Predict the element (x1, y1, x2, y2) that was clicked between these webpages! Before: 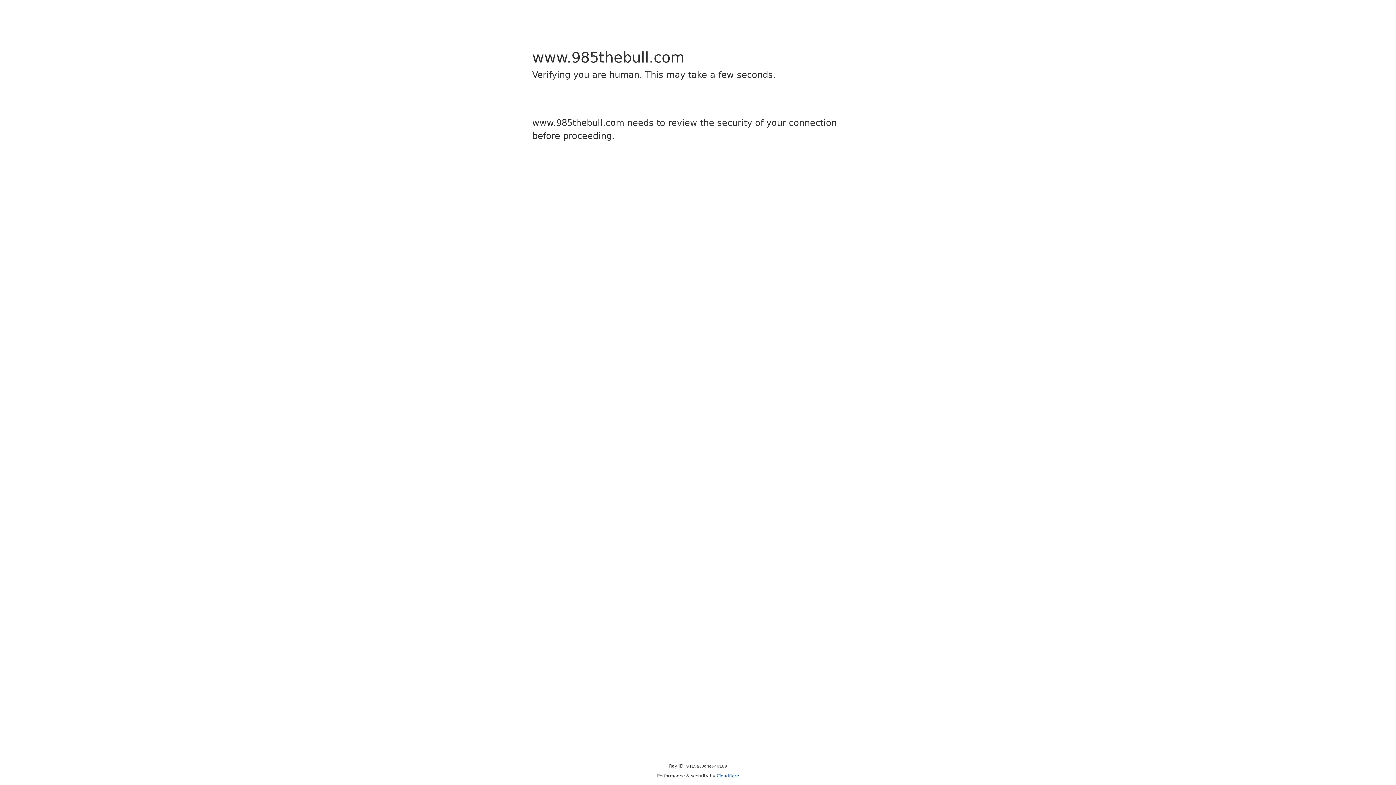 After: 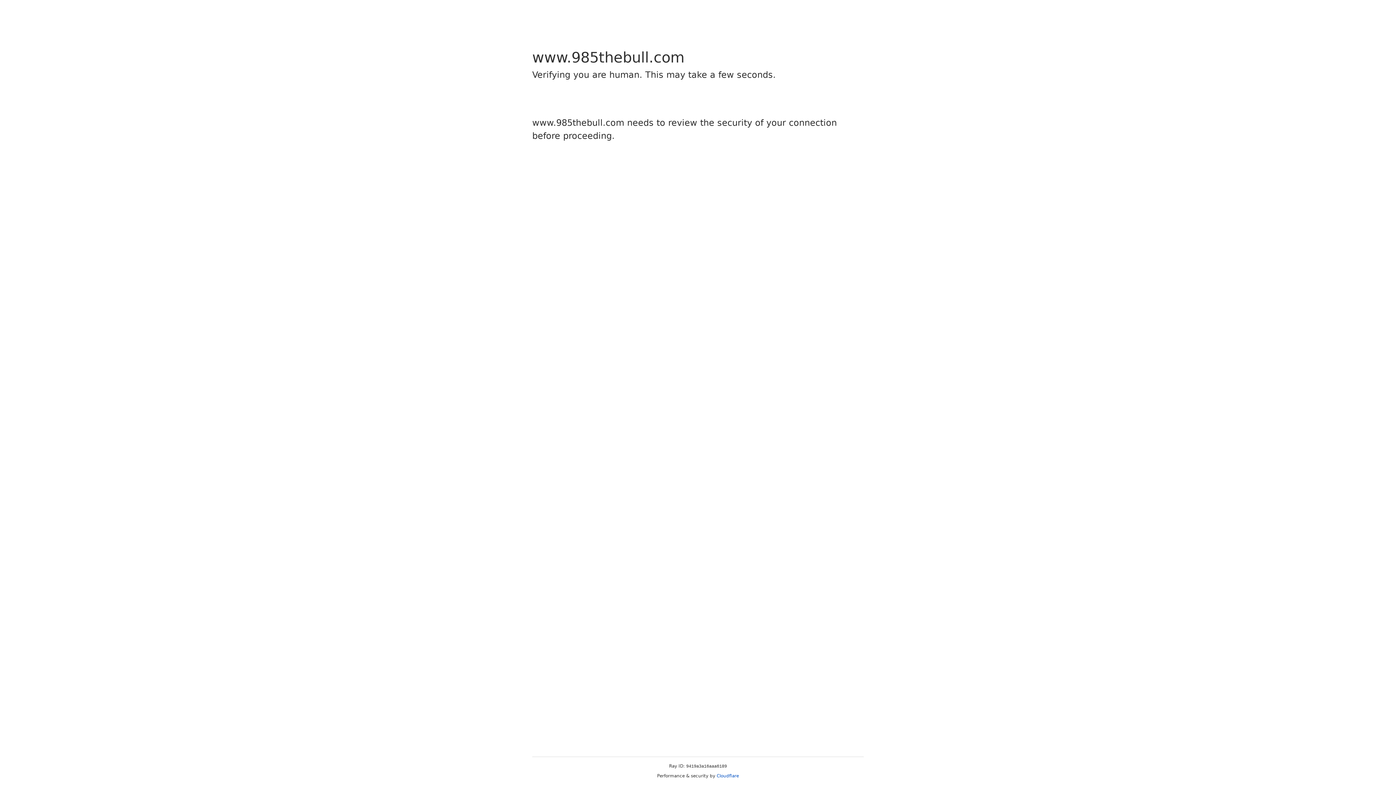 Action: label: Cloudflare bbox: (716, 773, 739, 778)